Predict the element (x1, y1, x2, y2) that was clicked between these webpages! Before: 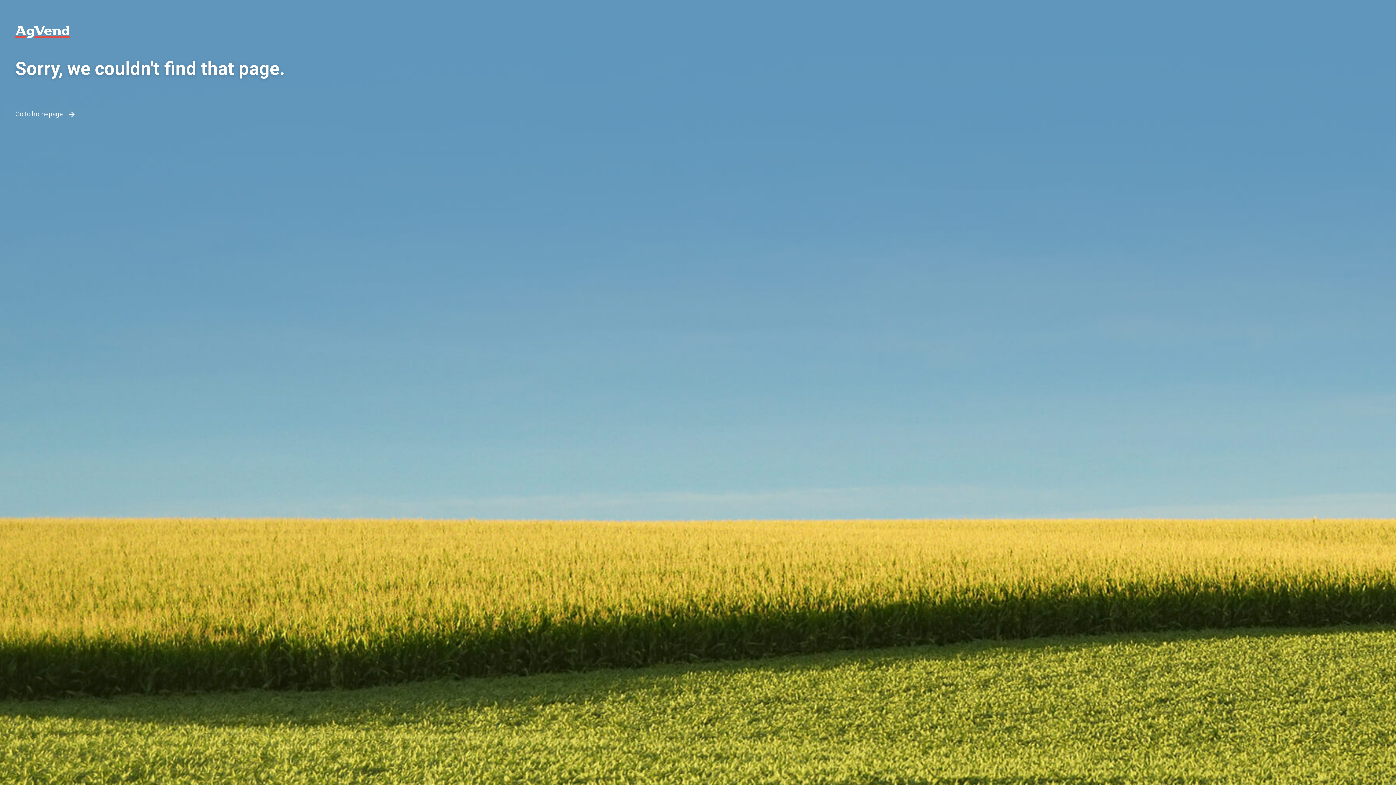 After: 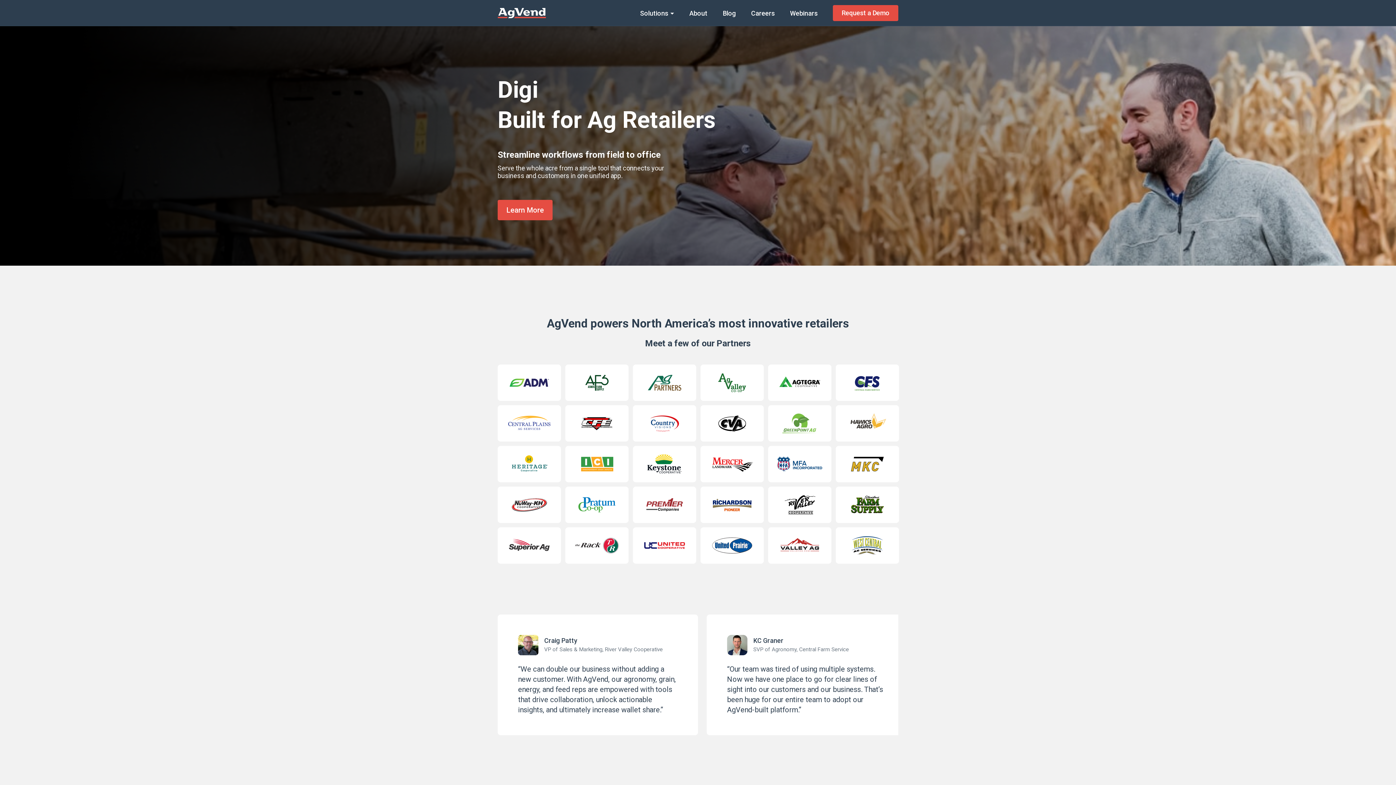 Action: label: Go to homepage  bbox: (15, 109, 76, 117)